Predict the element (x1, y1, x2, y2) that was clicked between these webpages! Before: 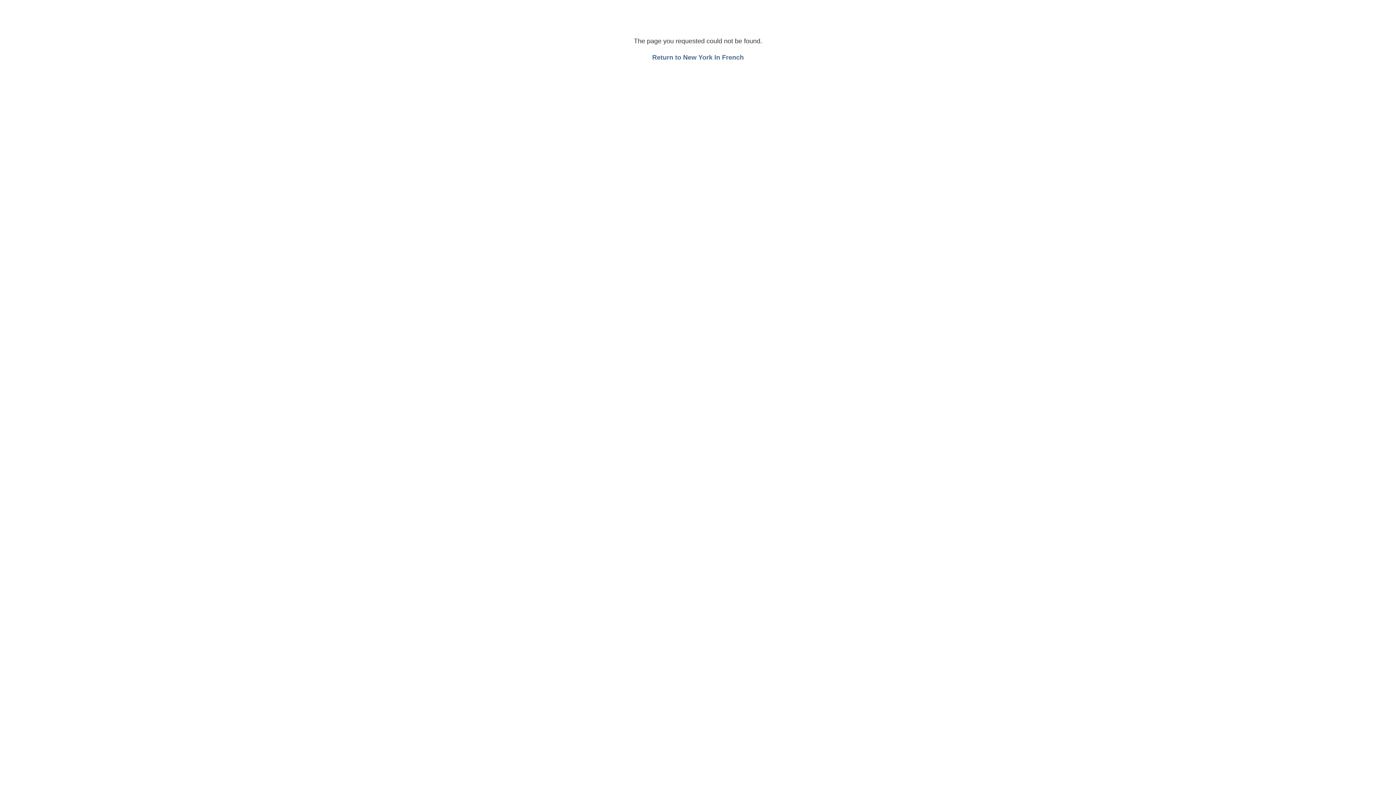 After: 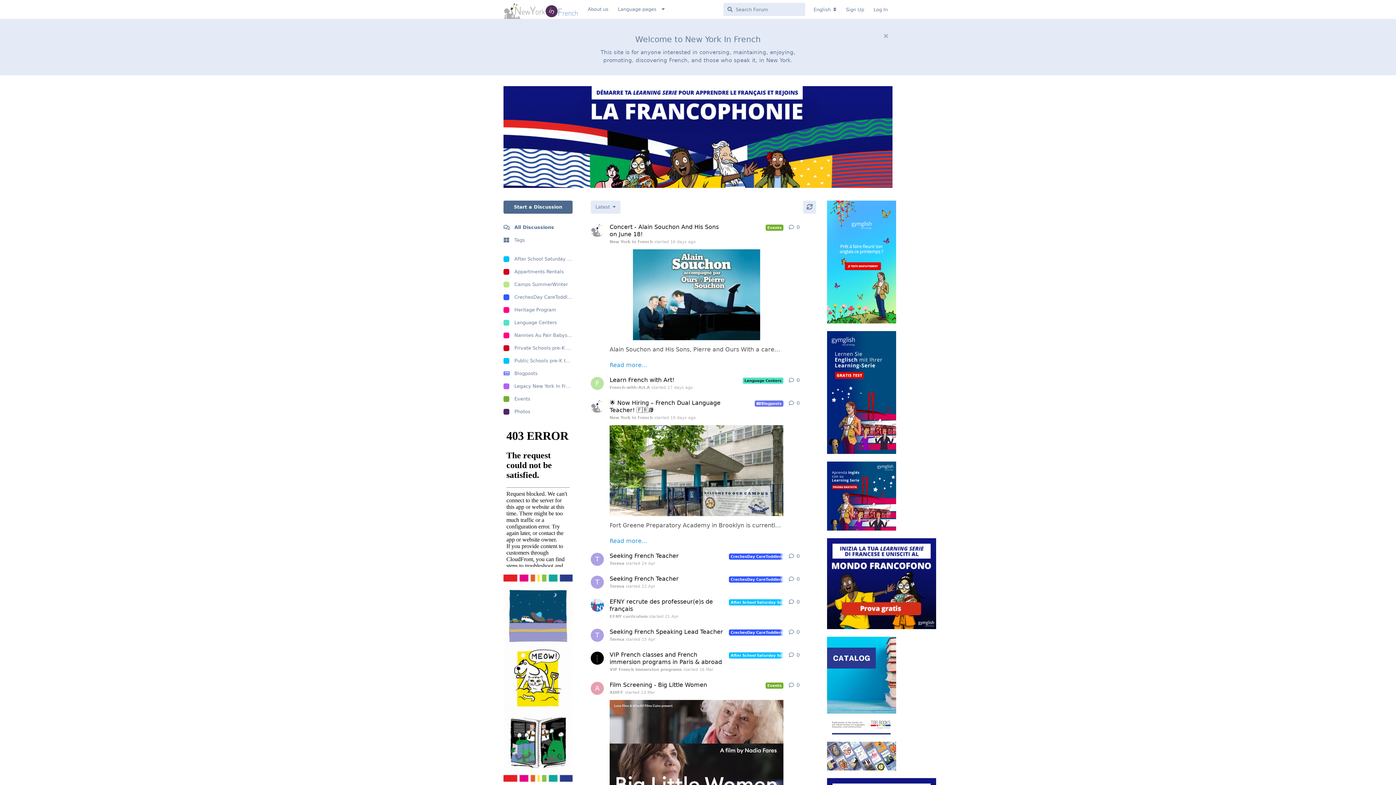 Action: label: Return to New York In French bbox: (652, 53, 744, 61)